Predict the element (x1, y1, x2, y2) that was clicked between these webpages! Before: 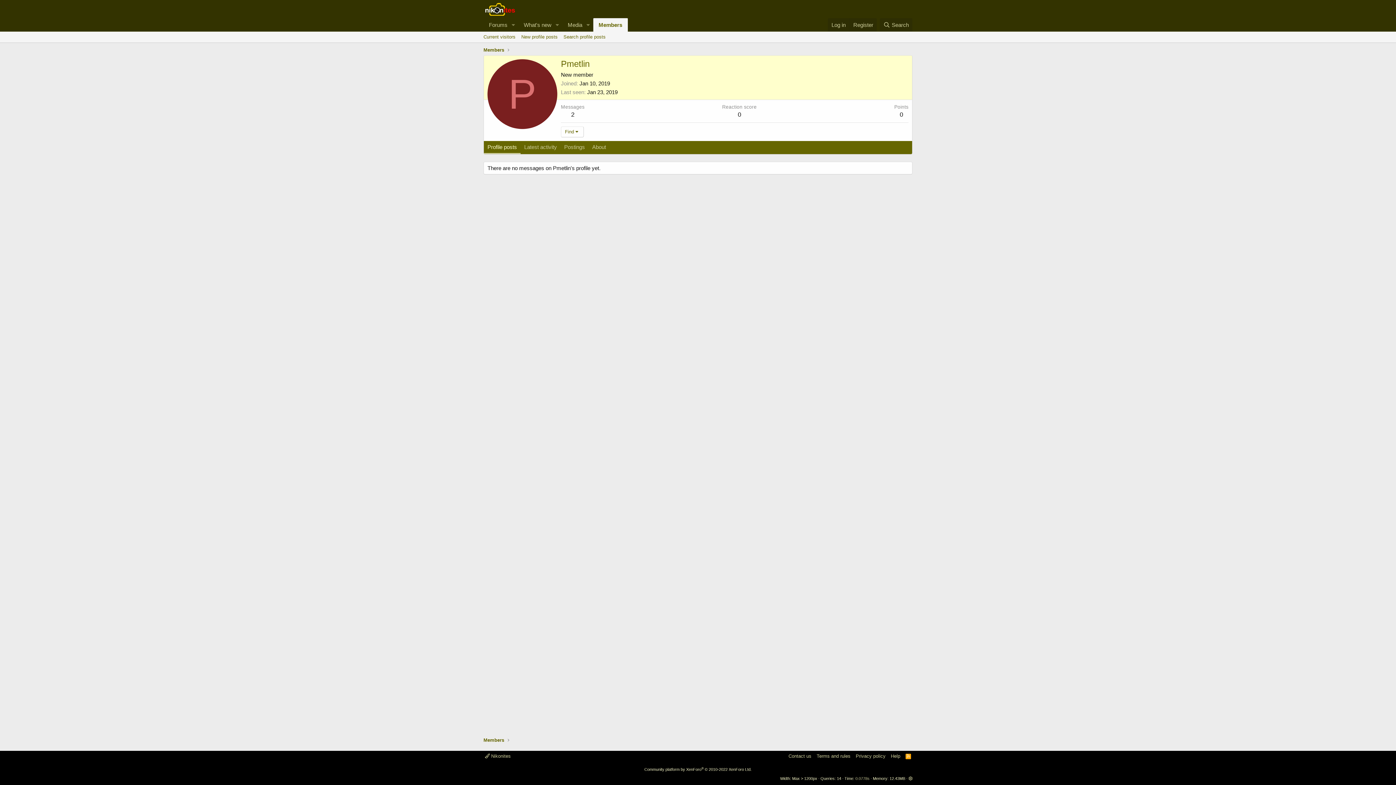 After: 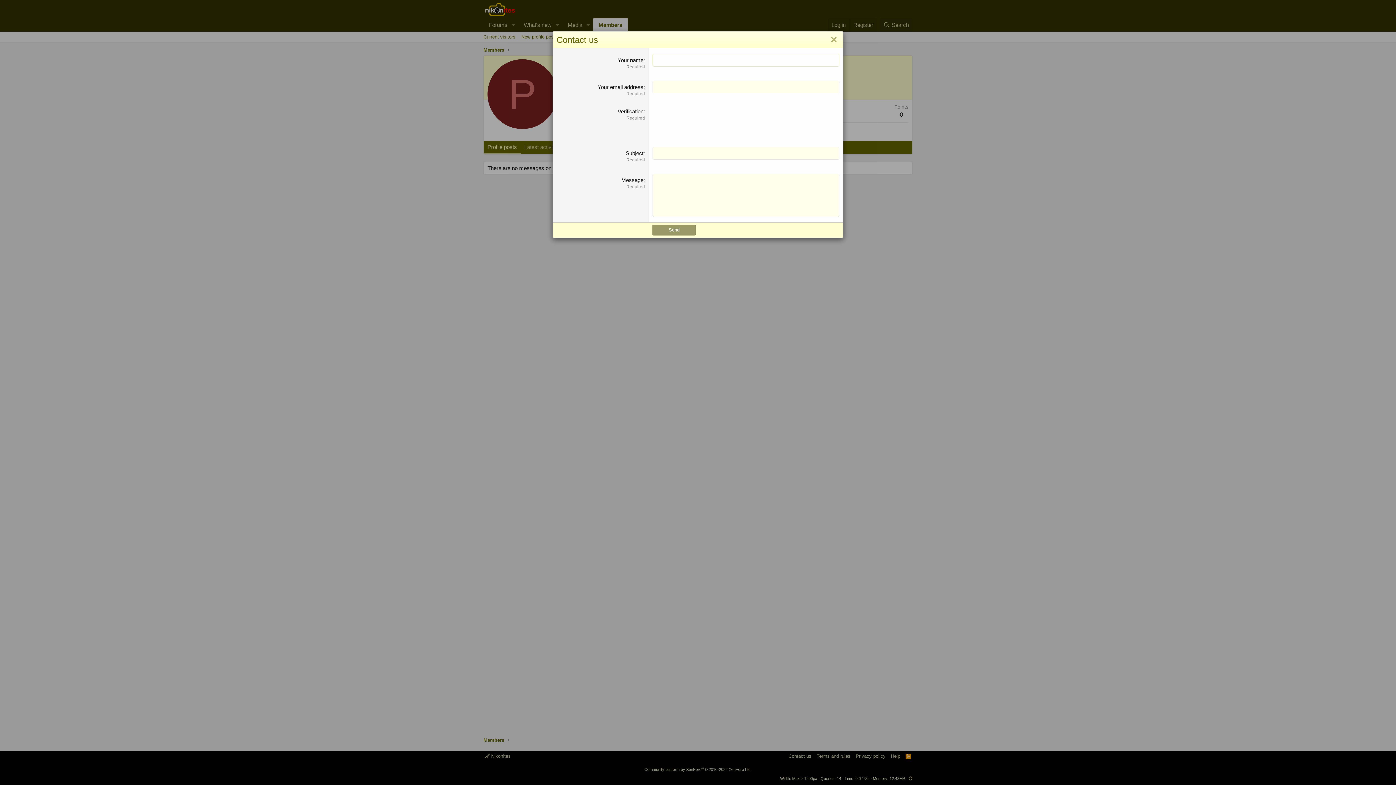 Action: bbox: (787, 753, 813, 760) label: Contact us